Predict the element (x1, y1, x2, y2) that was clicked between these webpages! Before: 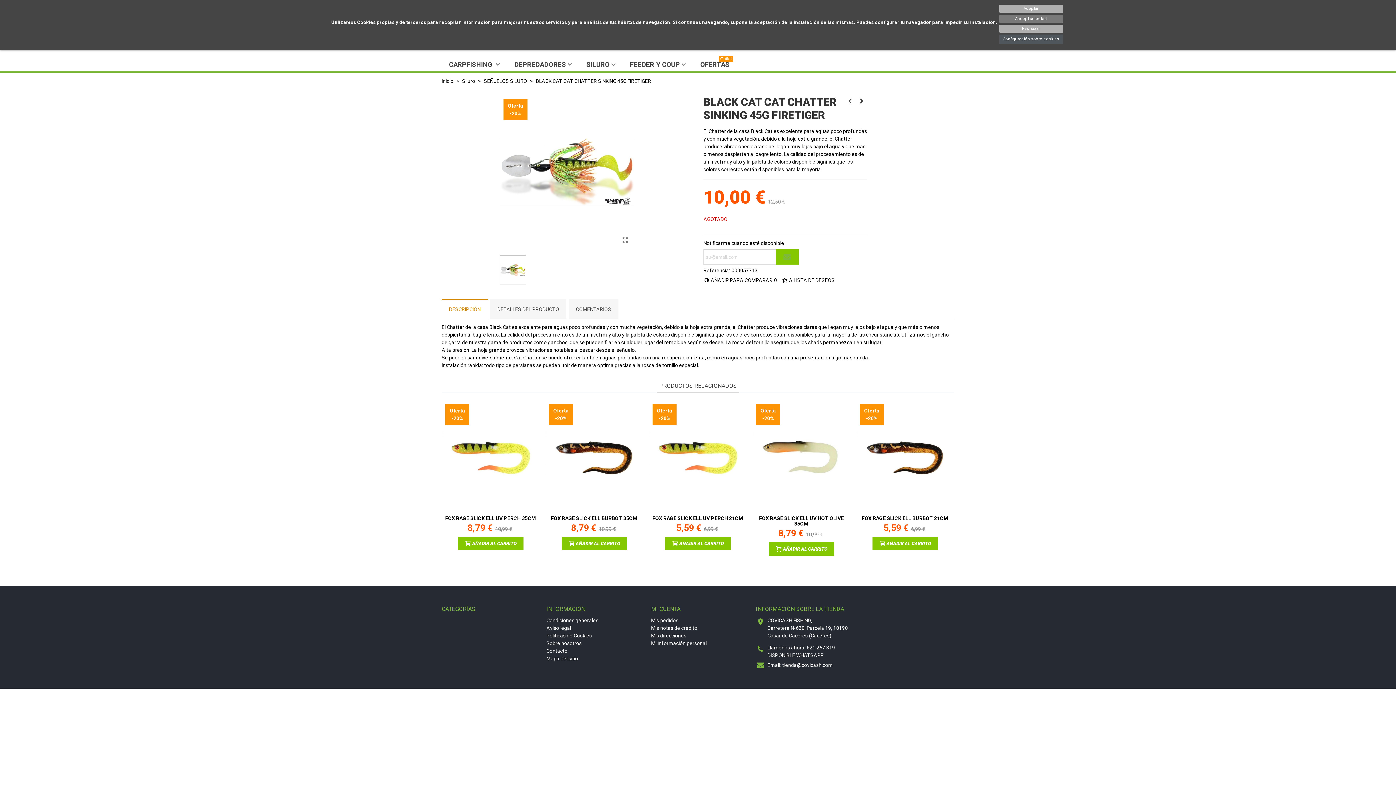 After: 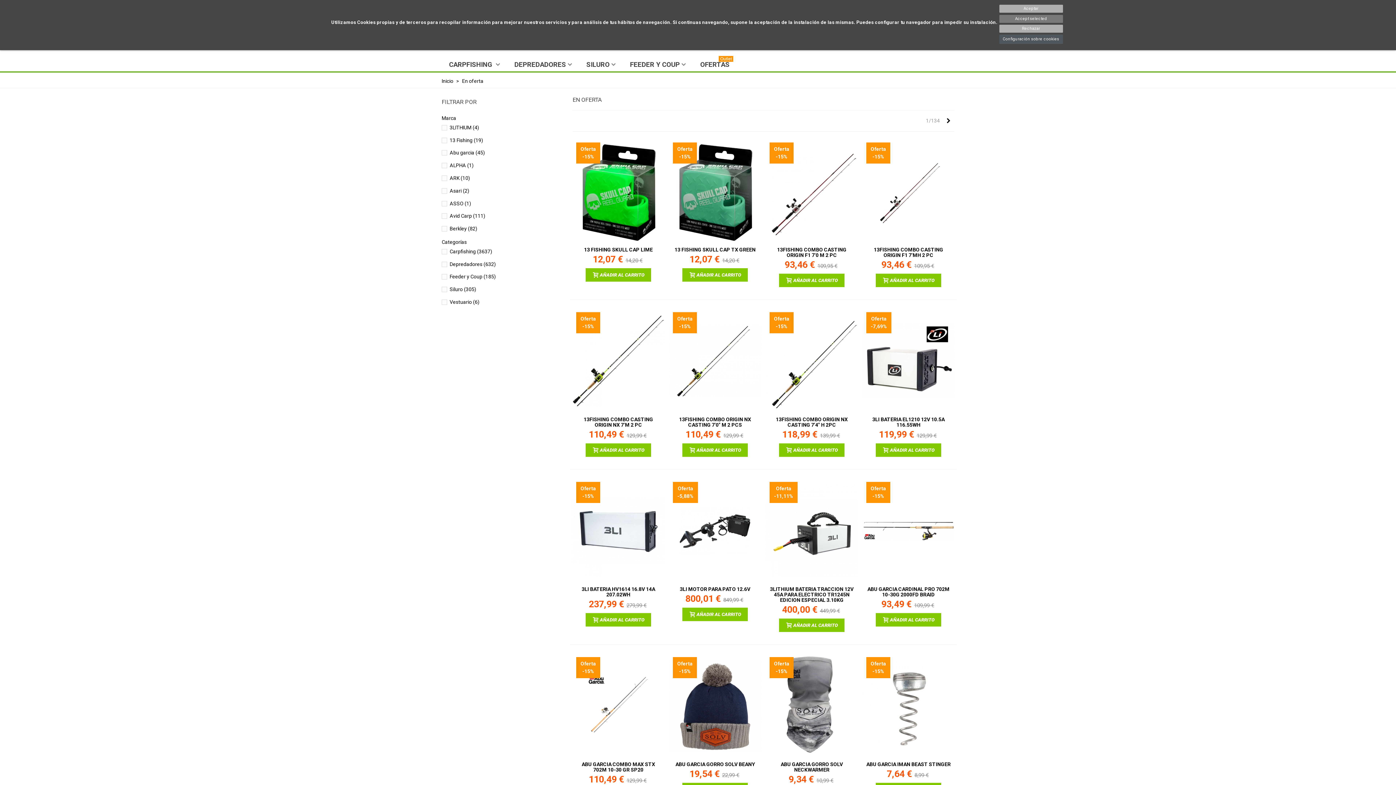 Action: label: OFERTAS
Outlet bbox: (693, 58, 737, 71)